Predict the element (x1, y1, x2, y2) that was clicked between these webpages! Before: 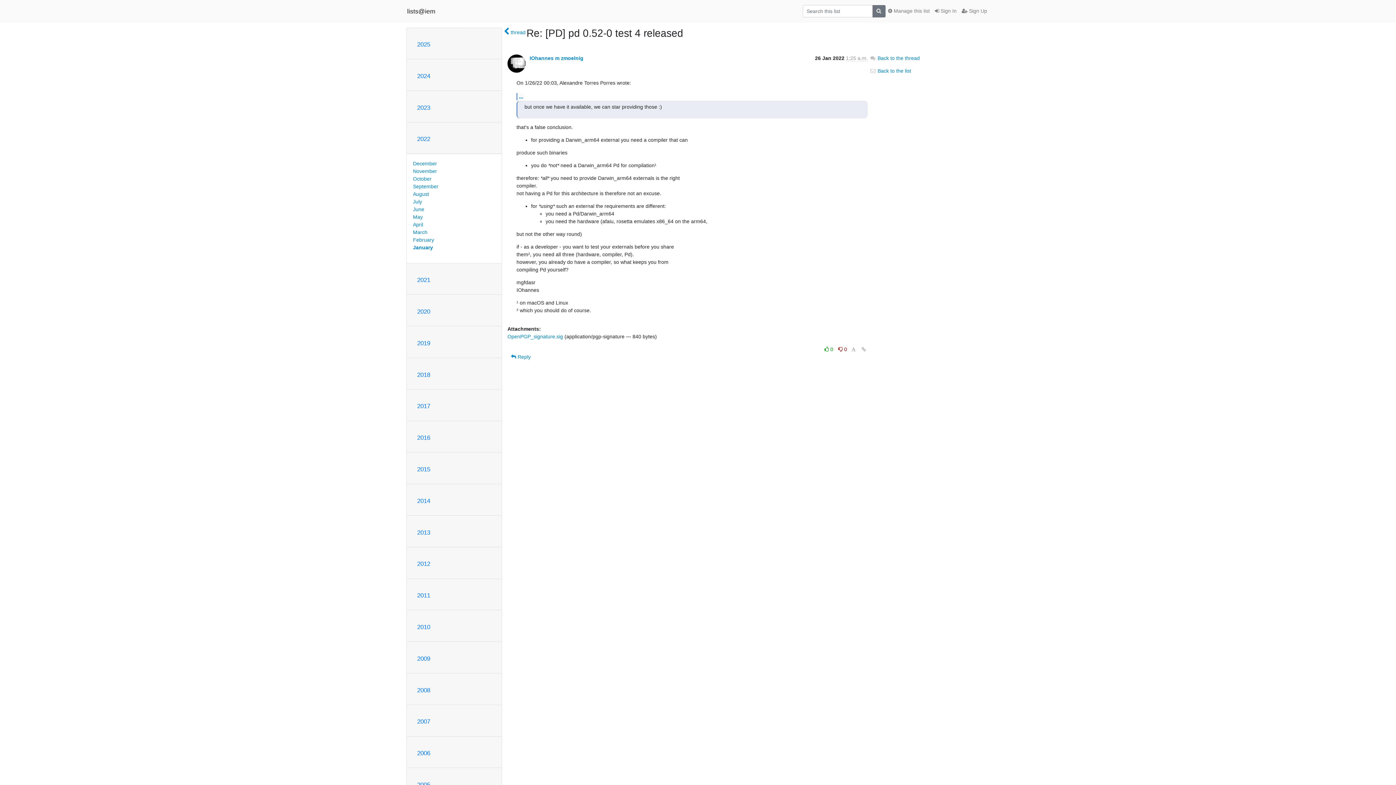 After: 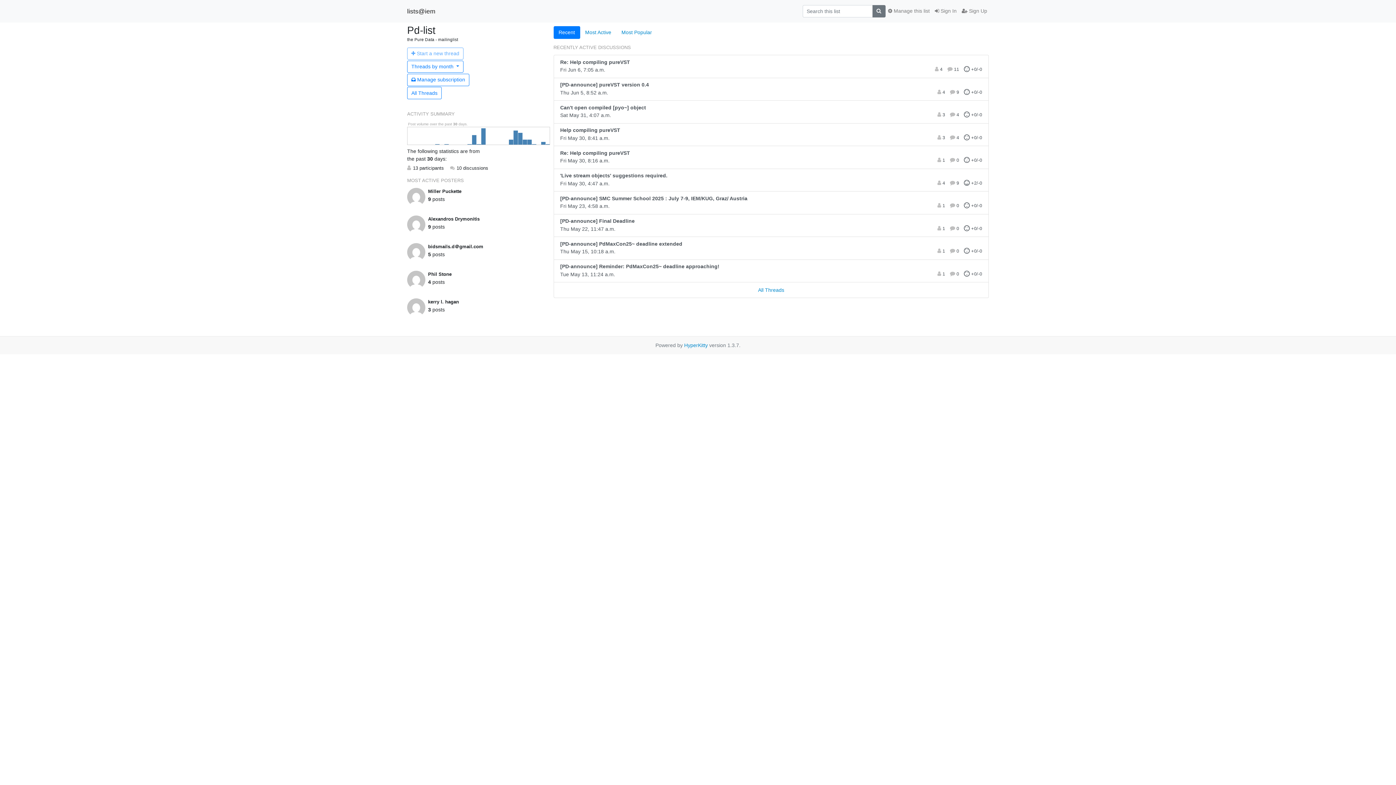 Action: bbox: (869, 67, 911, 73) label:  Back to the list